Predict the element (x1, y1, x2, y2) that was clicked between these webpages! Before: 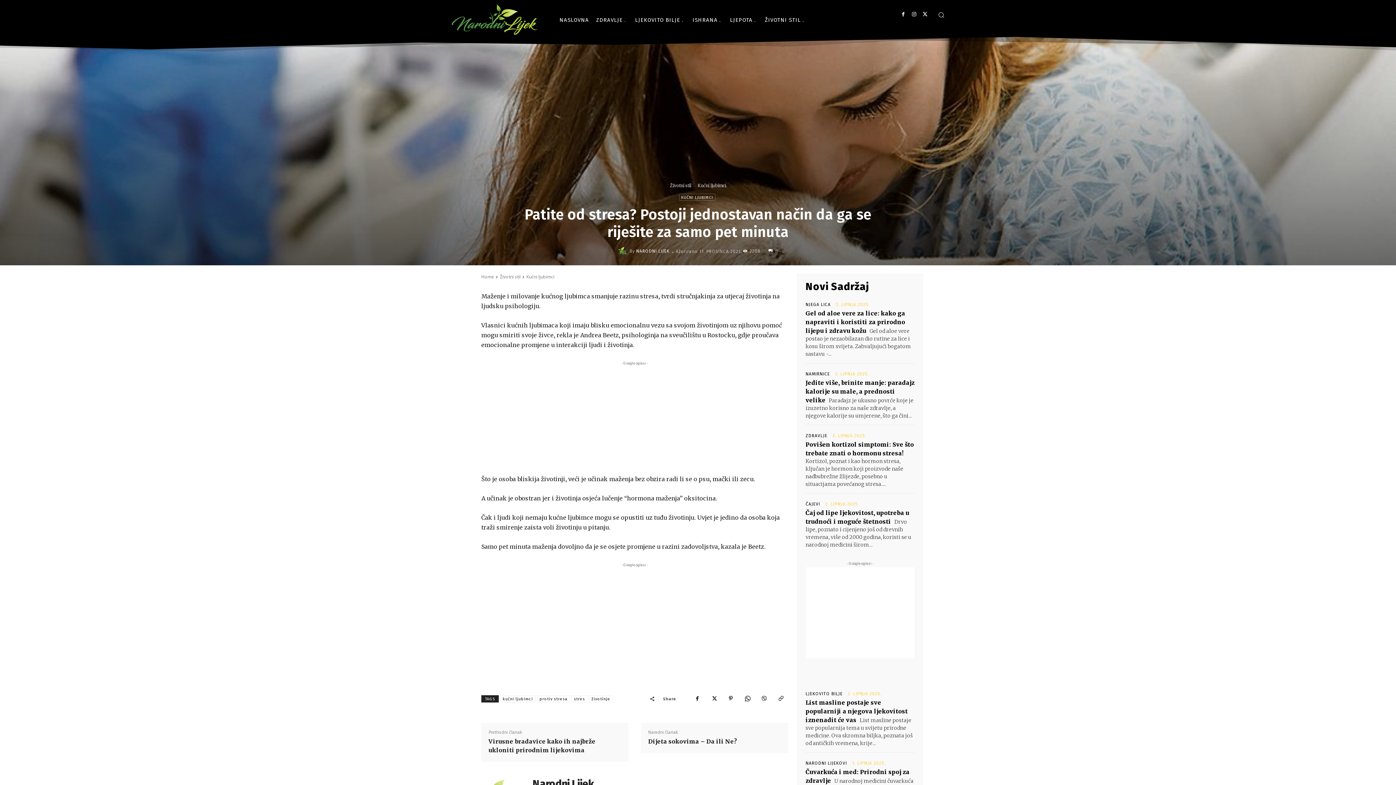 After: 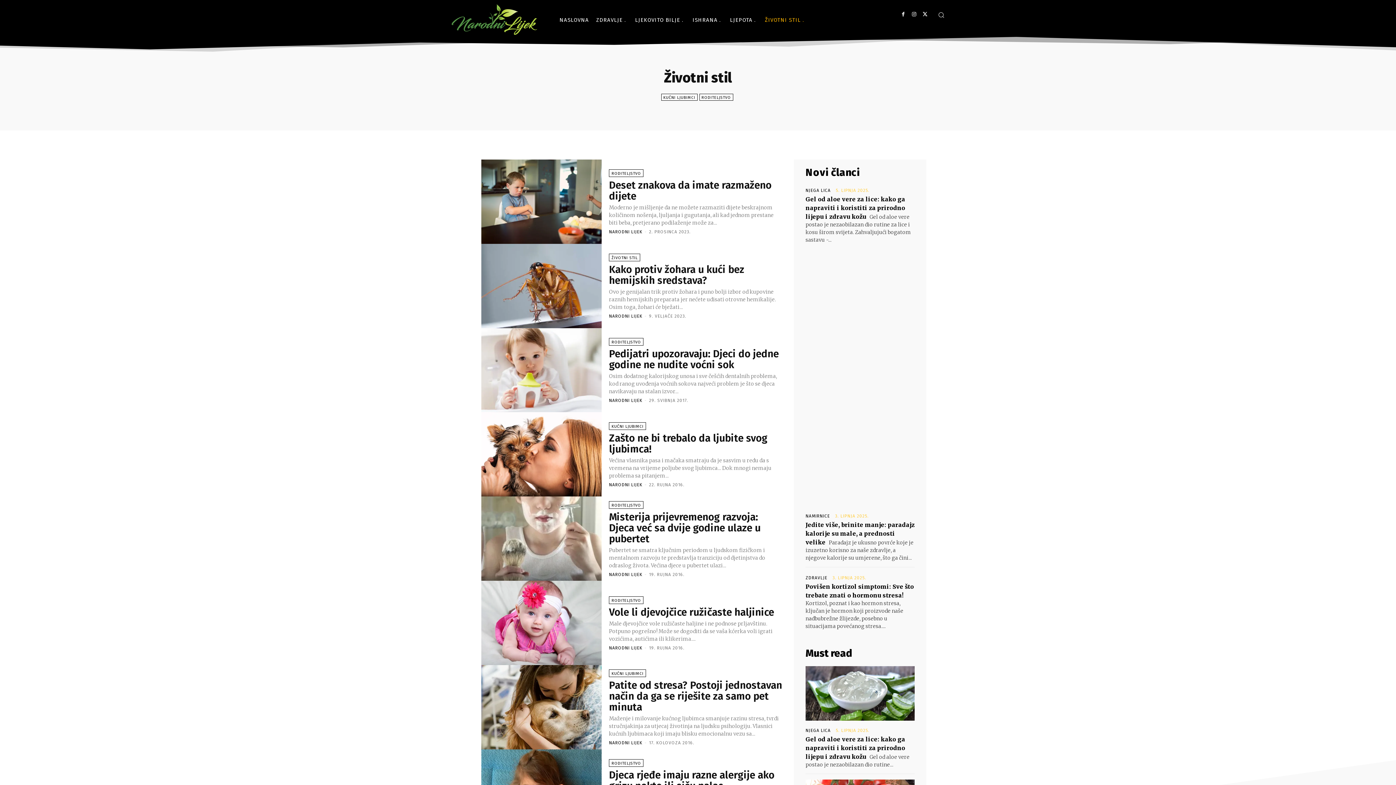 Action: label: ŽIVOTNI STIL bbox: (761, 9, 809, 30)